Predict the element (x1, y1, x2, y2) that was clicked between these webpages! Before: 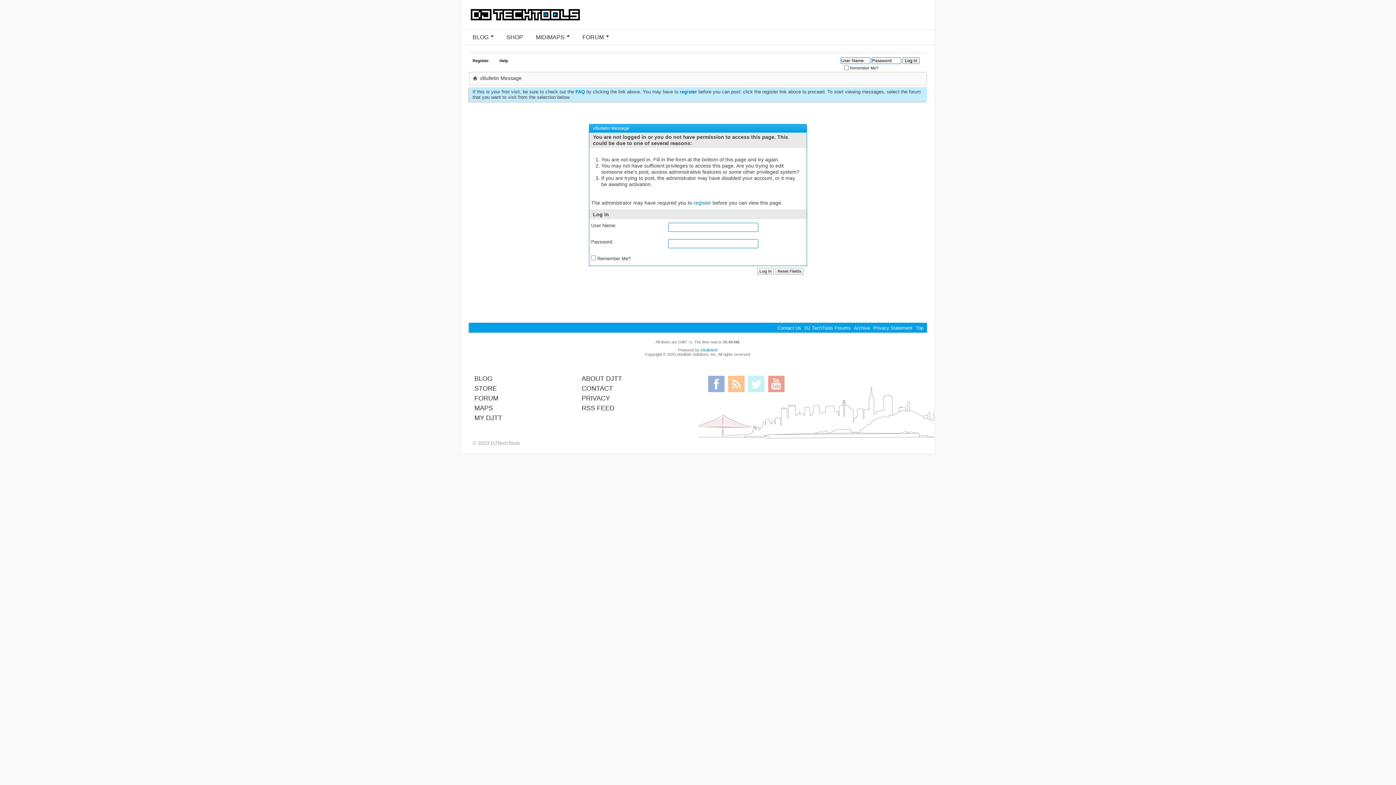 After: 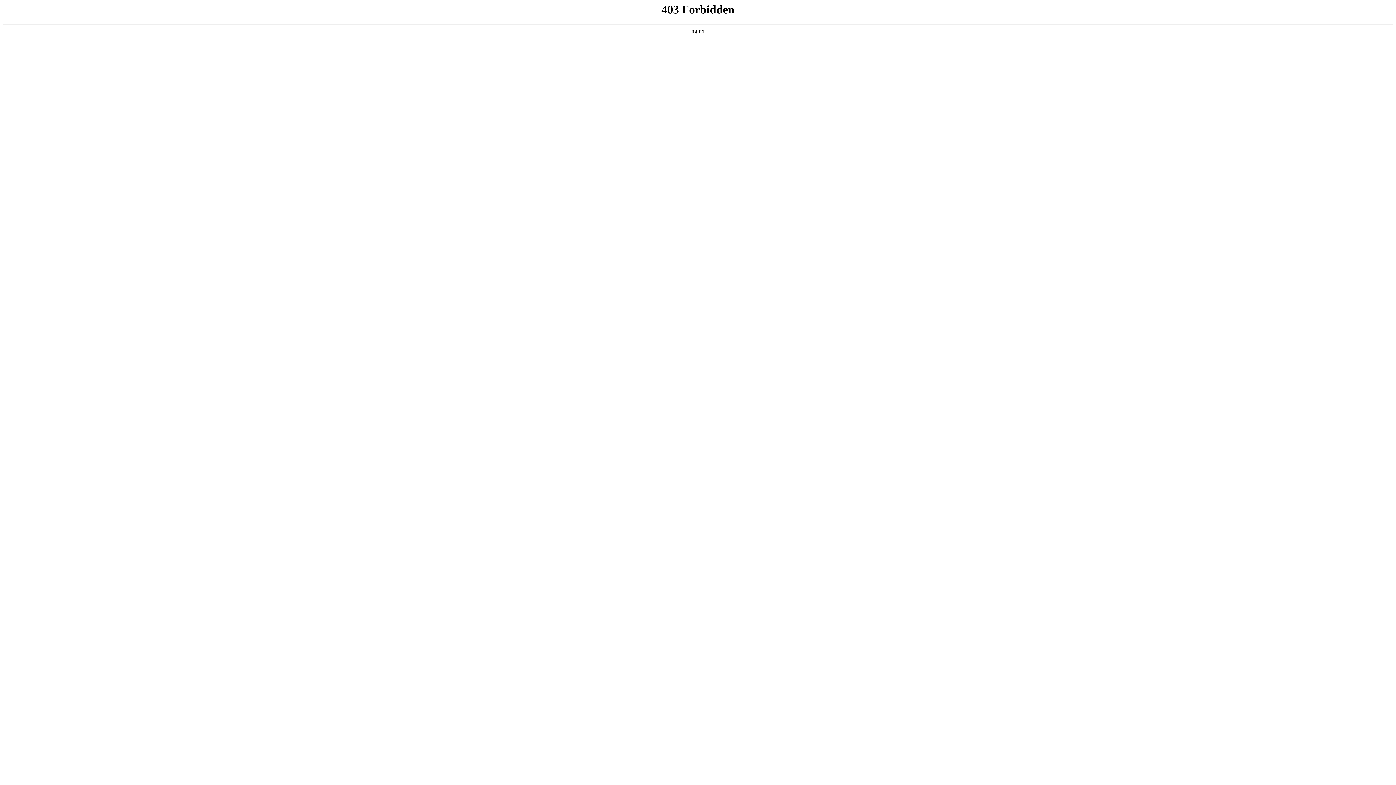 Action: bbox: (474, 375, 492, 382) label: BLOG